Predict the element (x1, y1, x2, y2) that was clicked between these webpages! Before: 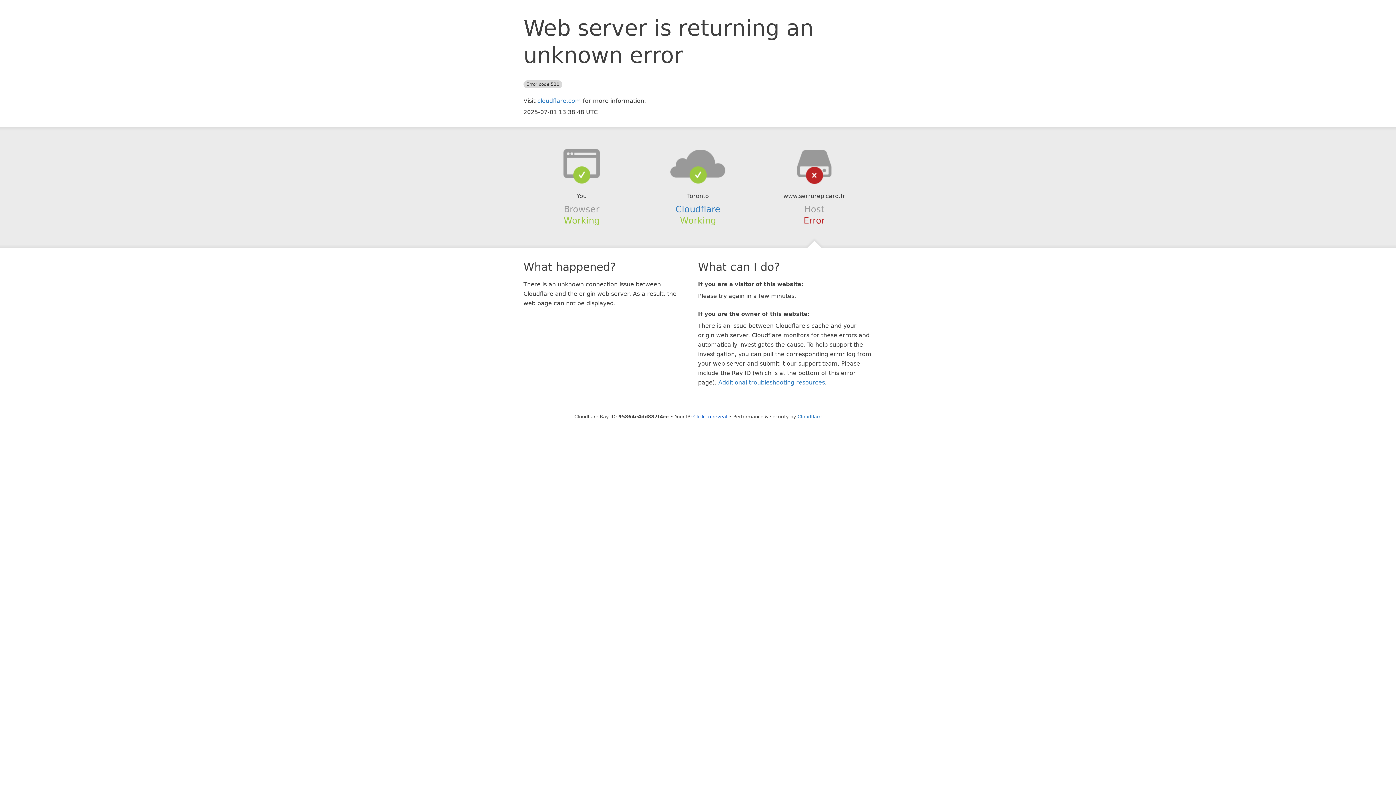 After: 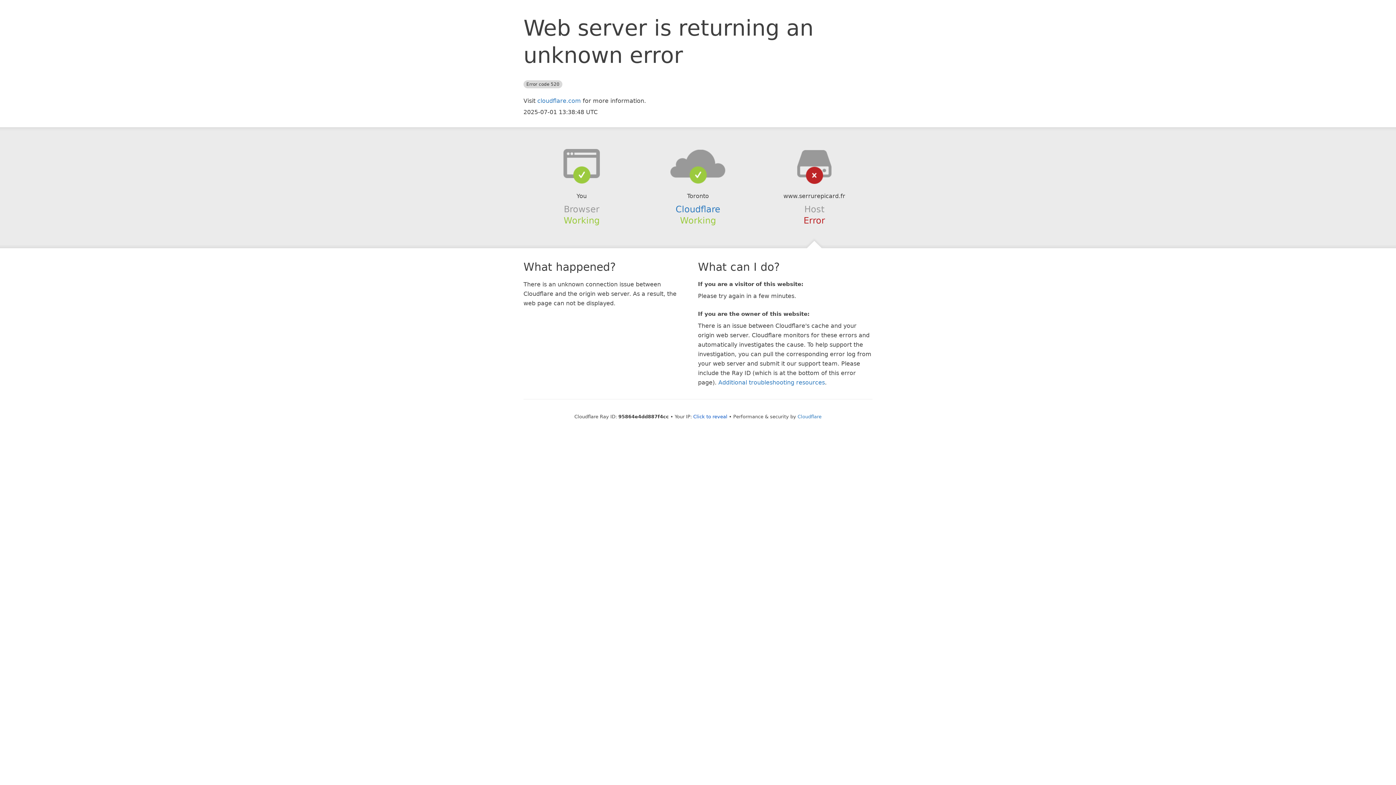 Action: bbox: (639, 148, 756, 178)